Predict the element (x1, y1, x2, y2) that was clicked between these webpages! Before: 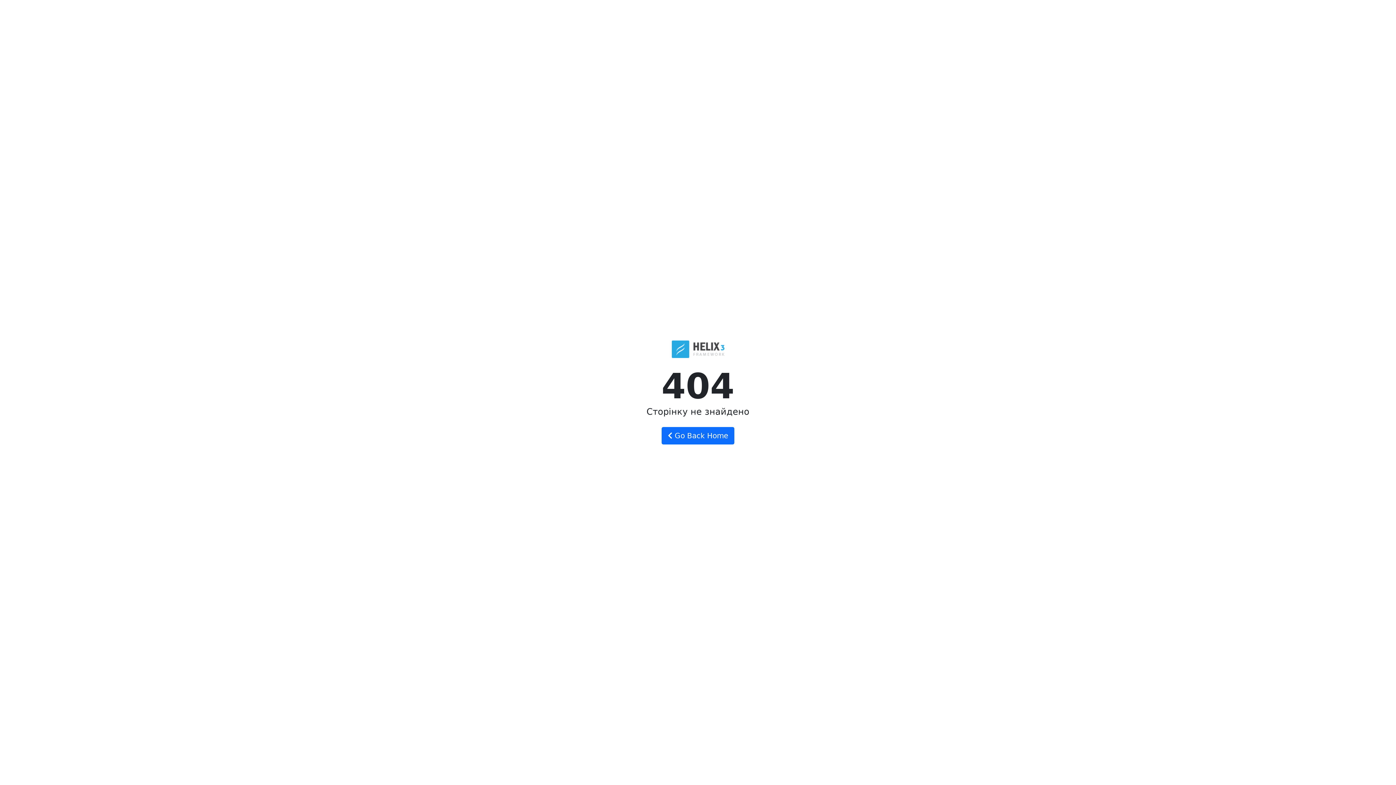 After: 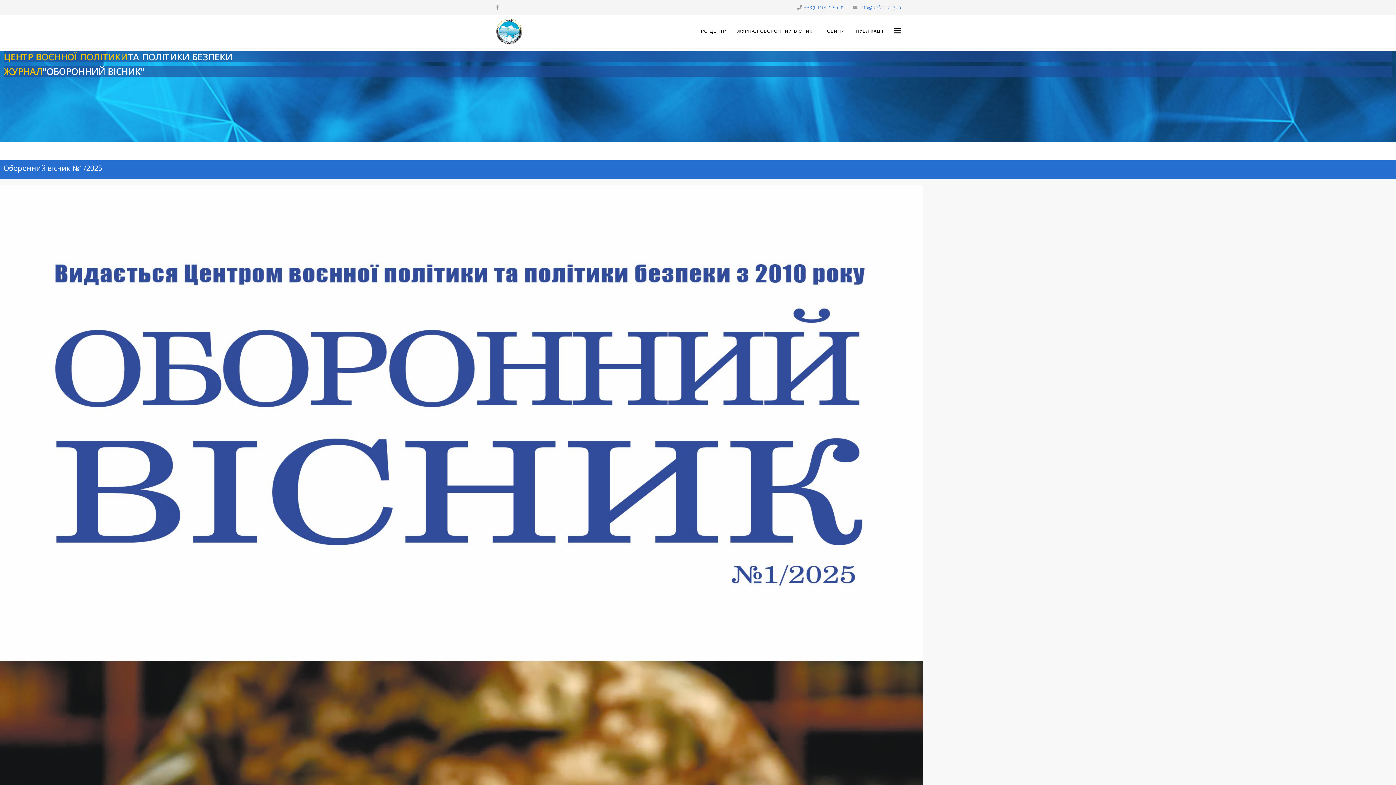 Action: bbox: (661, 427, 734, 444) label:  Go Back Home